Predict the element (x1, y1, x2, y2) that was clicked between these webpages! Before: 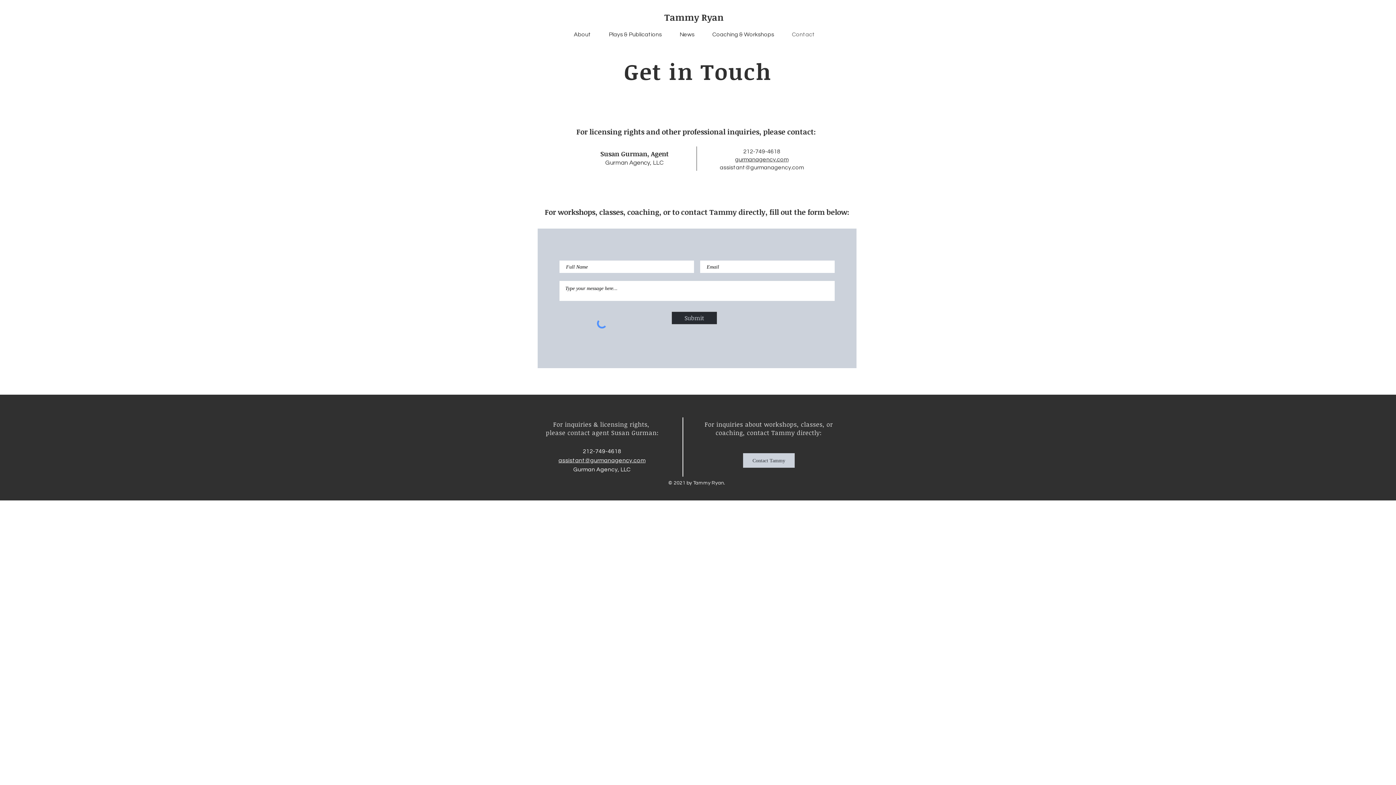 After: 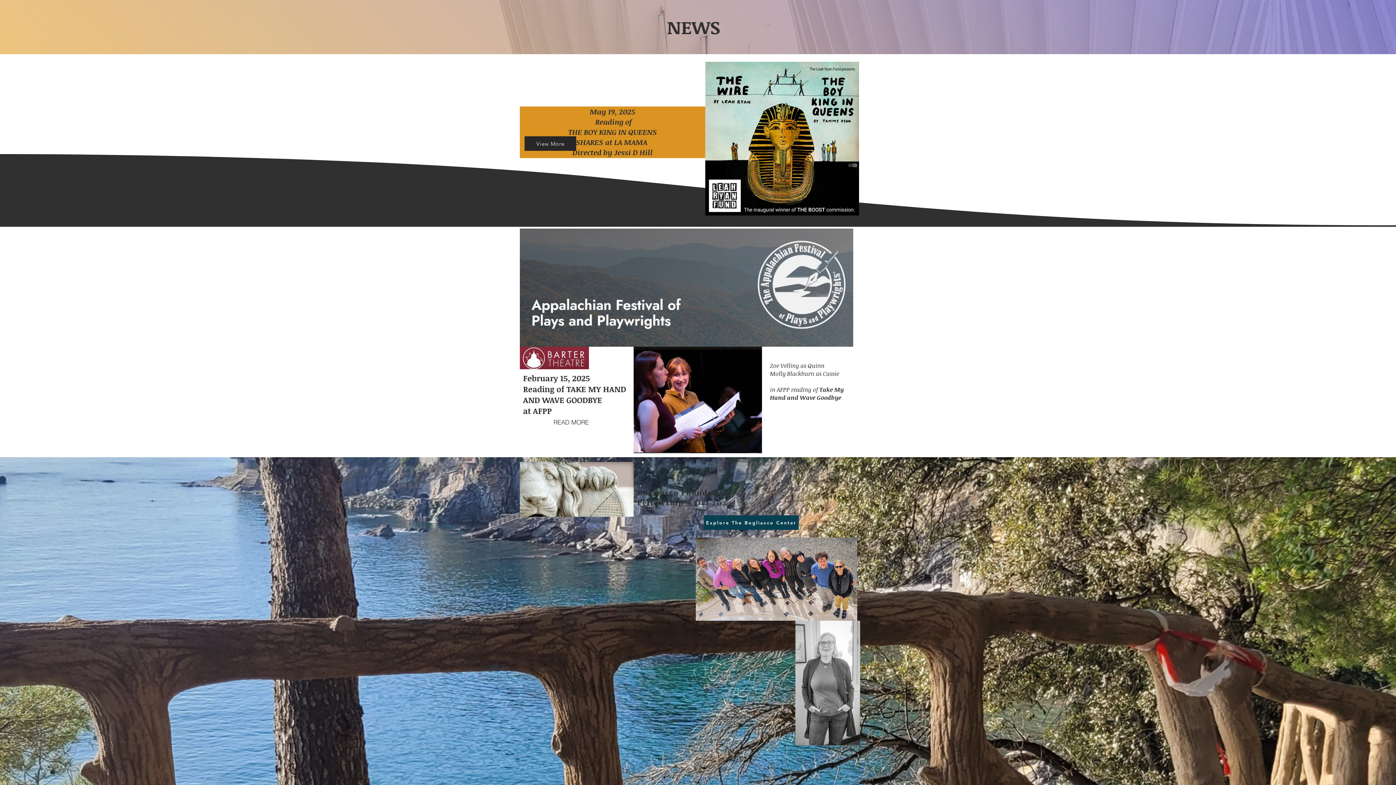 Action: label: News bbox: (670, 28, 703, 40)